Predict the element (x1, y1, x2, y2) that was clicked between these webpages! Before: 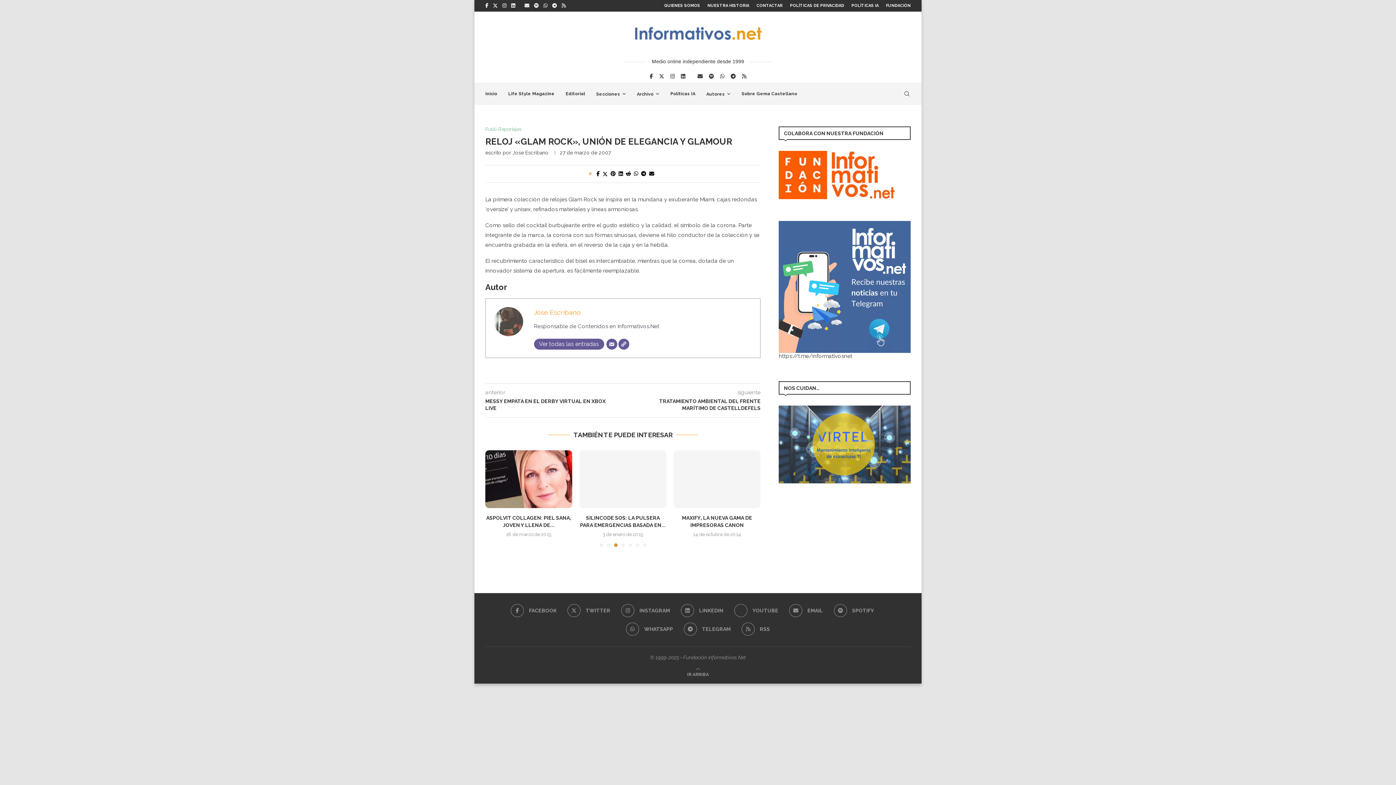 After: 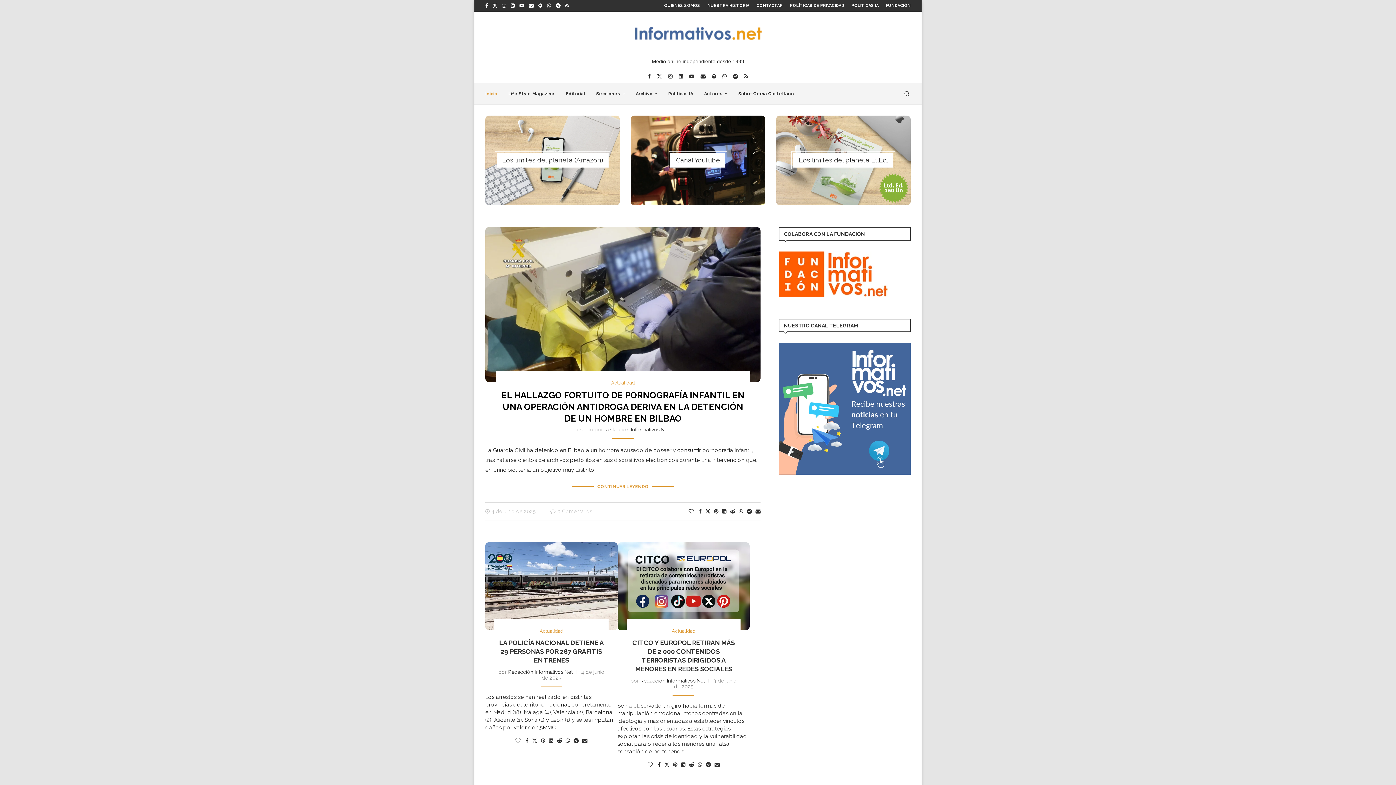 Action: bbox: (485, 83, 497, 104) label: Inicio